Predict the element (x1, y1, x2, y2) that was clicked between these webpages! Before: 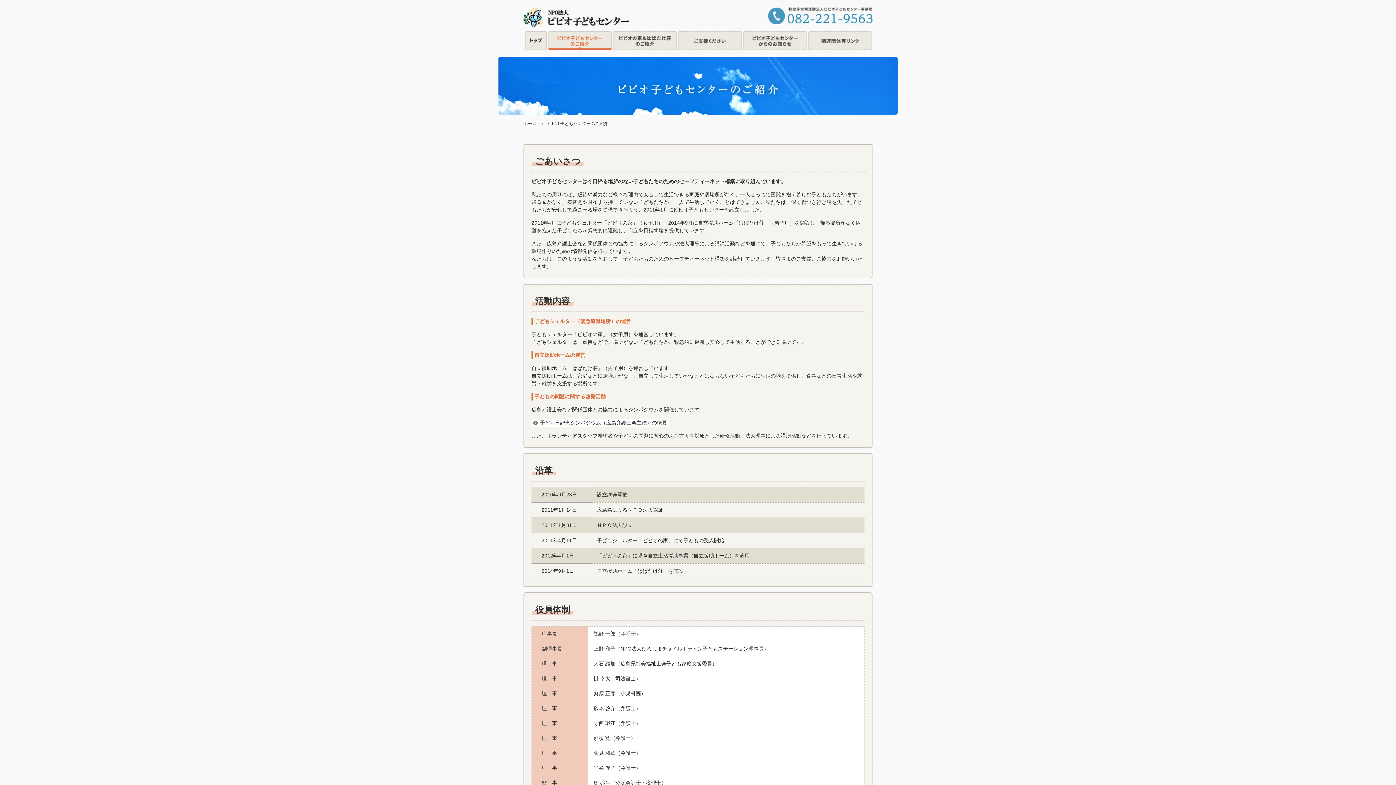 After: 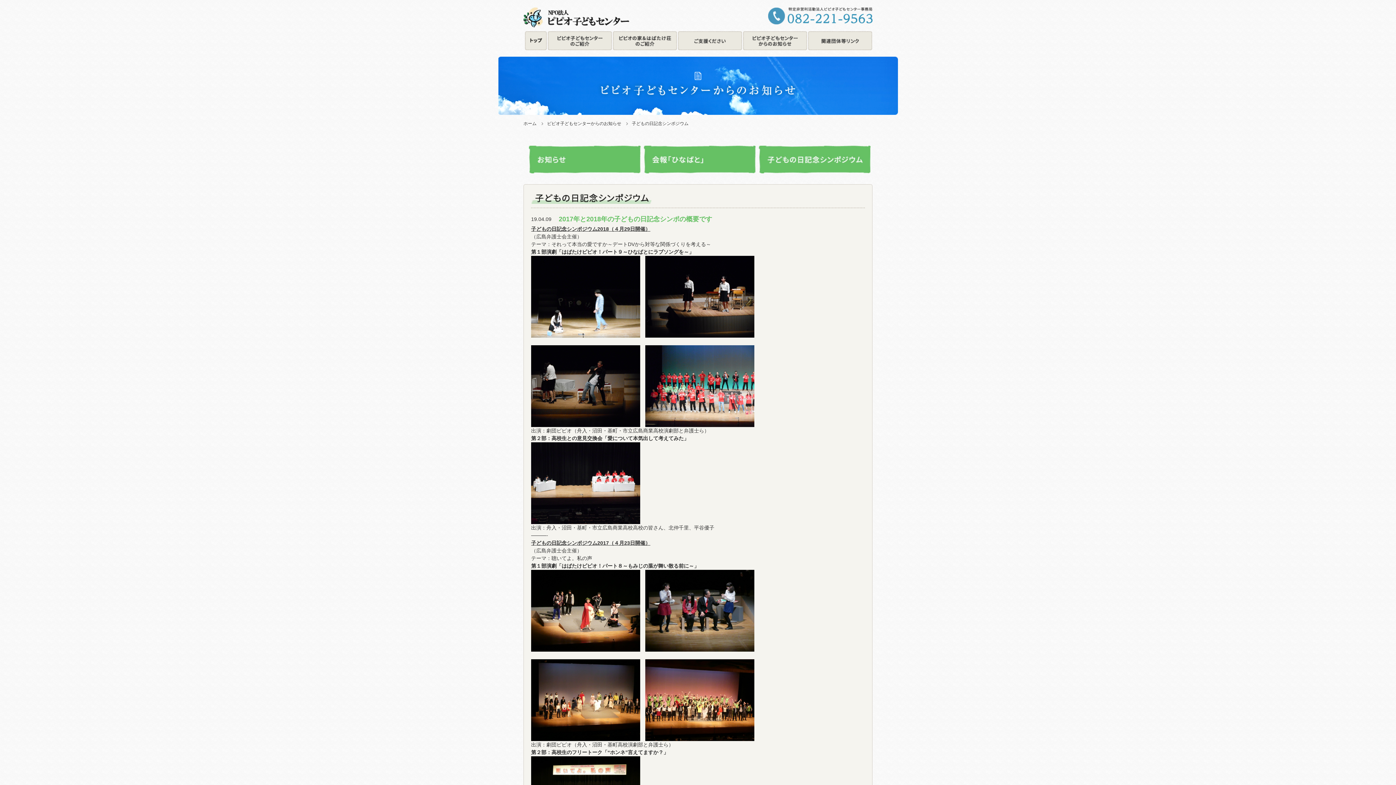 Action: bbox: (540, 420, 667, 425) label: 子ども日記念シンポジウム（広島弁護士会主催）の概要